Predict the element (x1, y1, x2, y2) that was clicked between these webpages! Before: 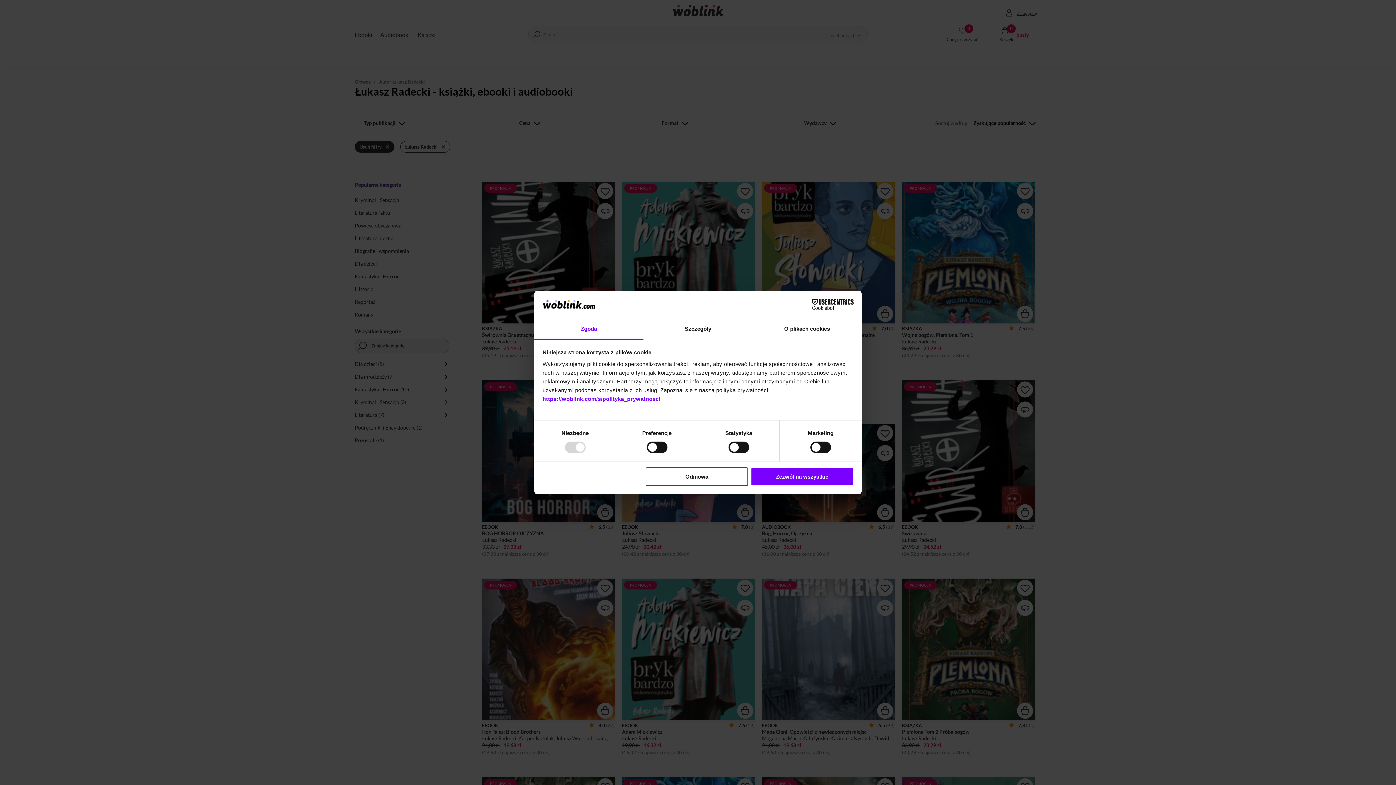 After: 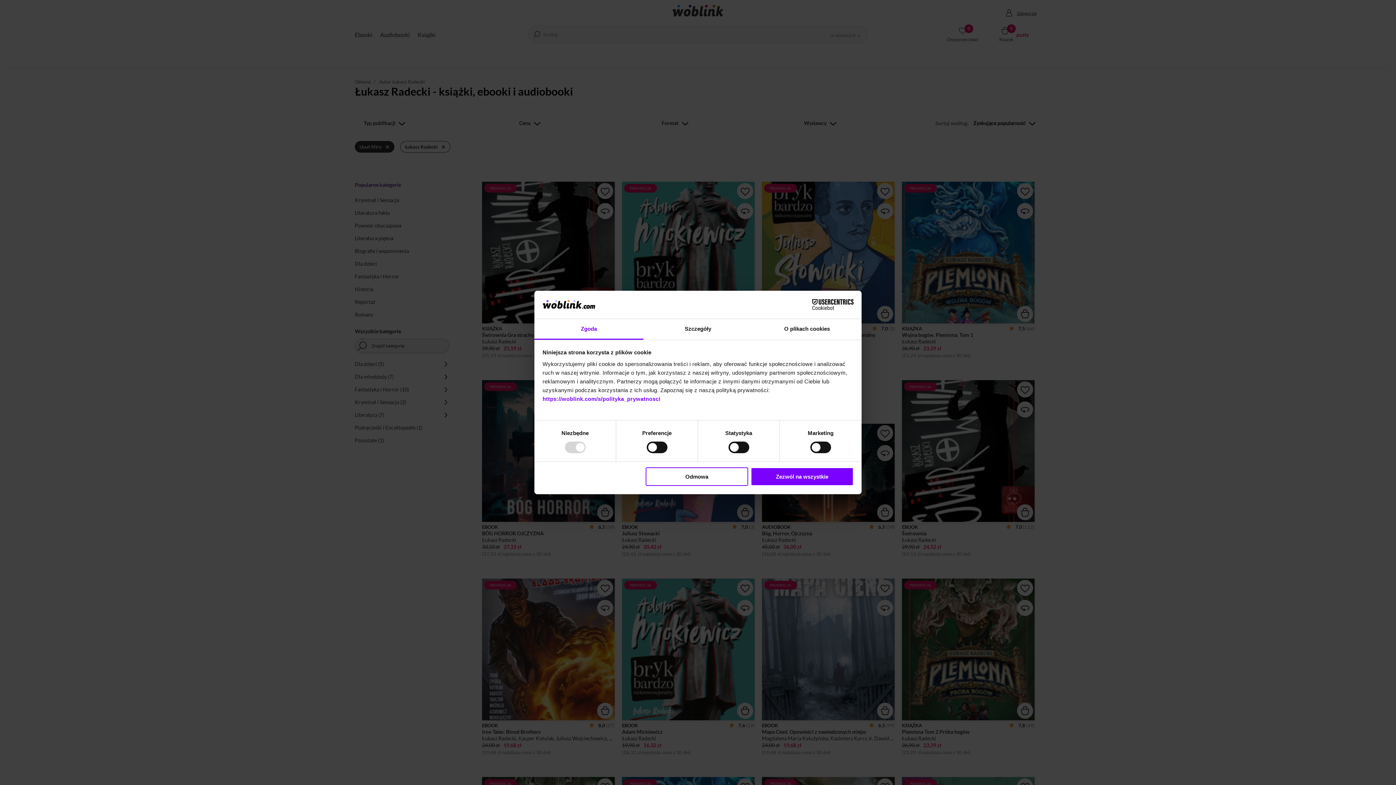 Action: label: Zgoda bbox: (534, 319, 643, 339)